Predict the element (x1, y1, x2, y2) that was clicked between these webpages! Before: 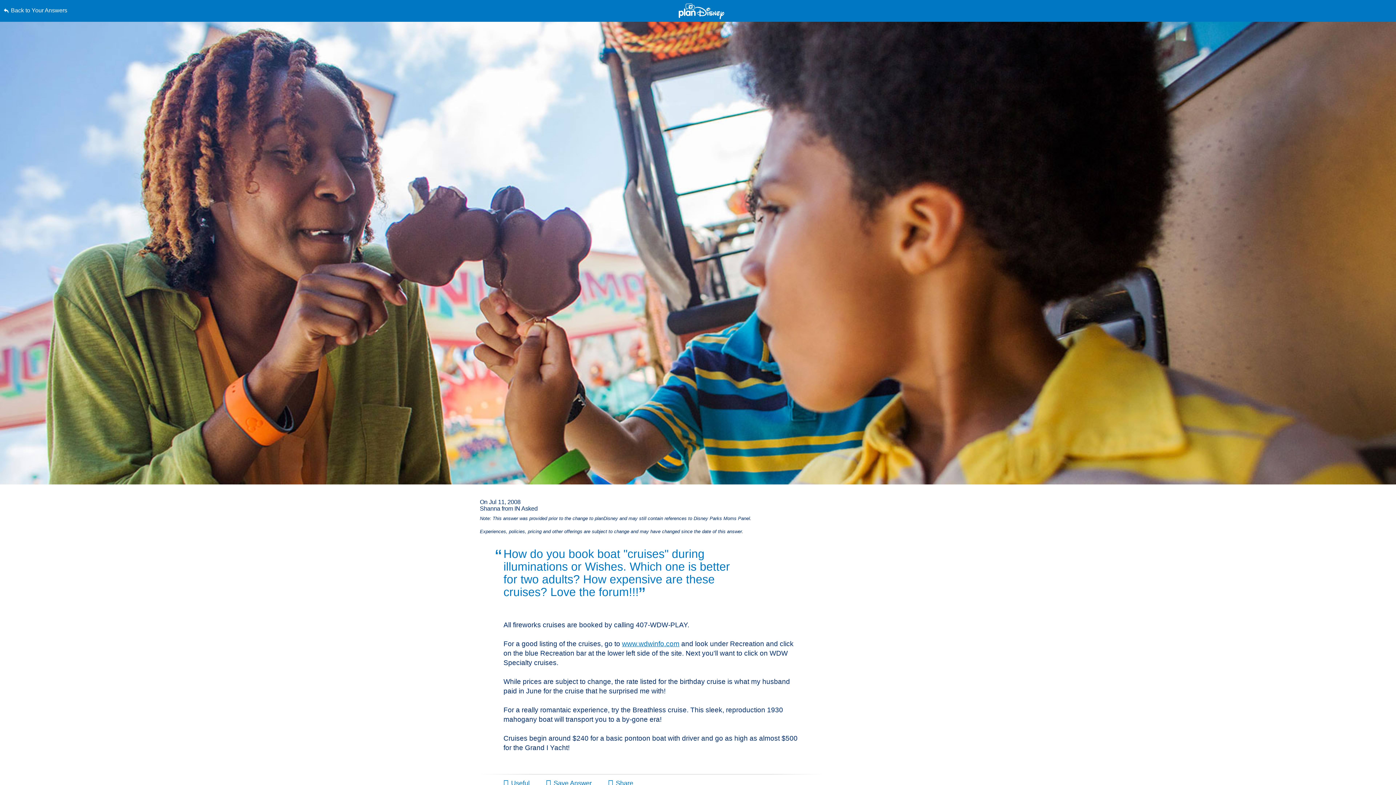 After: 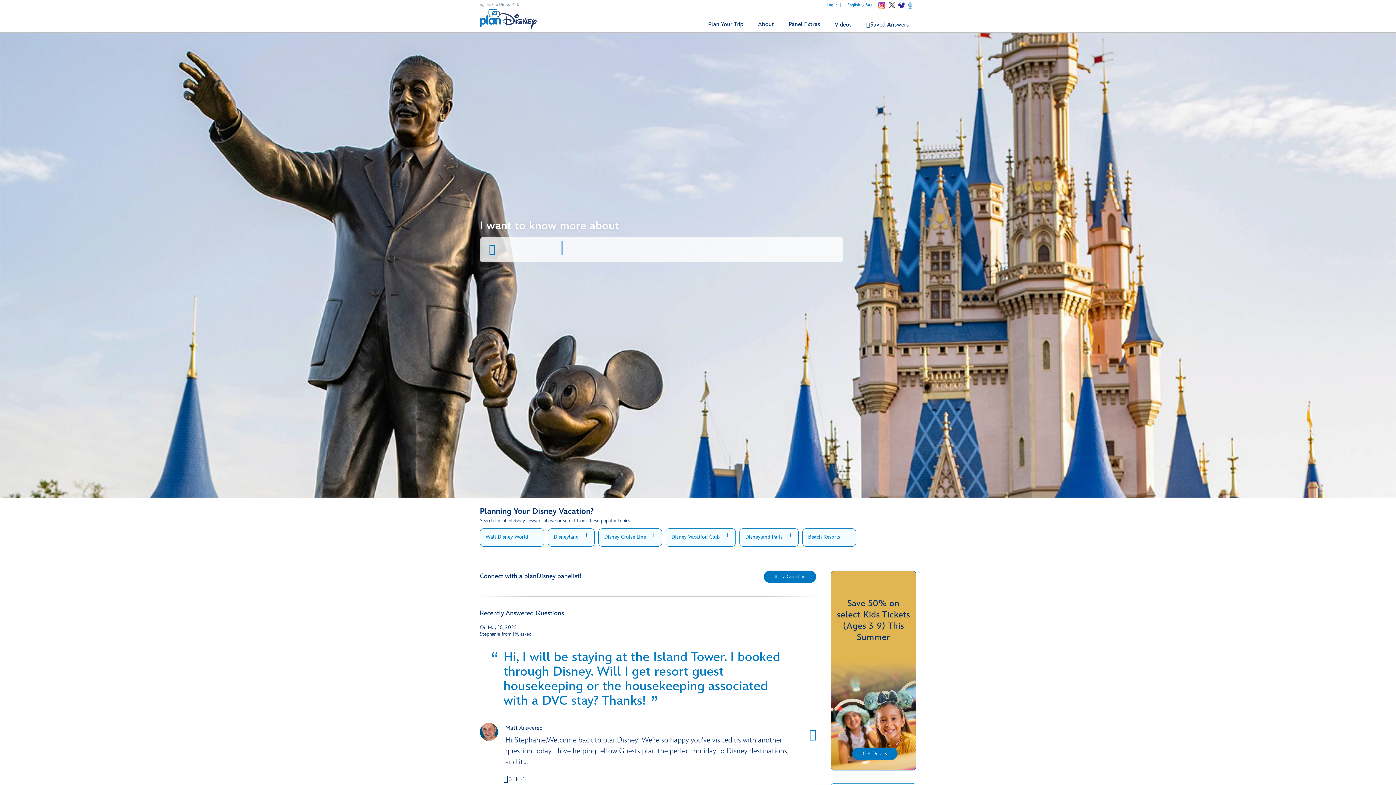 Action: bbox: (678, 3, 724, 19)